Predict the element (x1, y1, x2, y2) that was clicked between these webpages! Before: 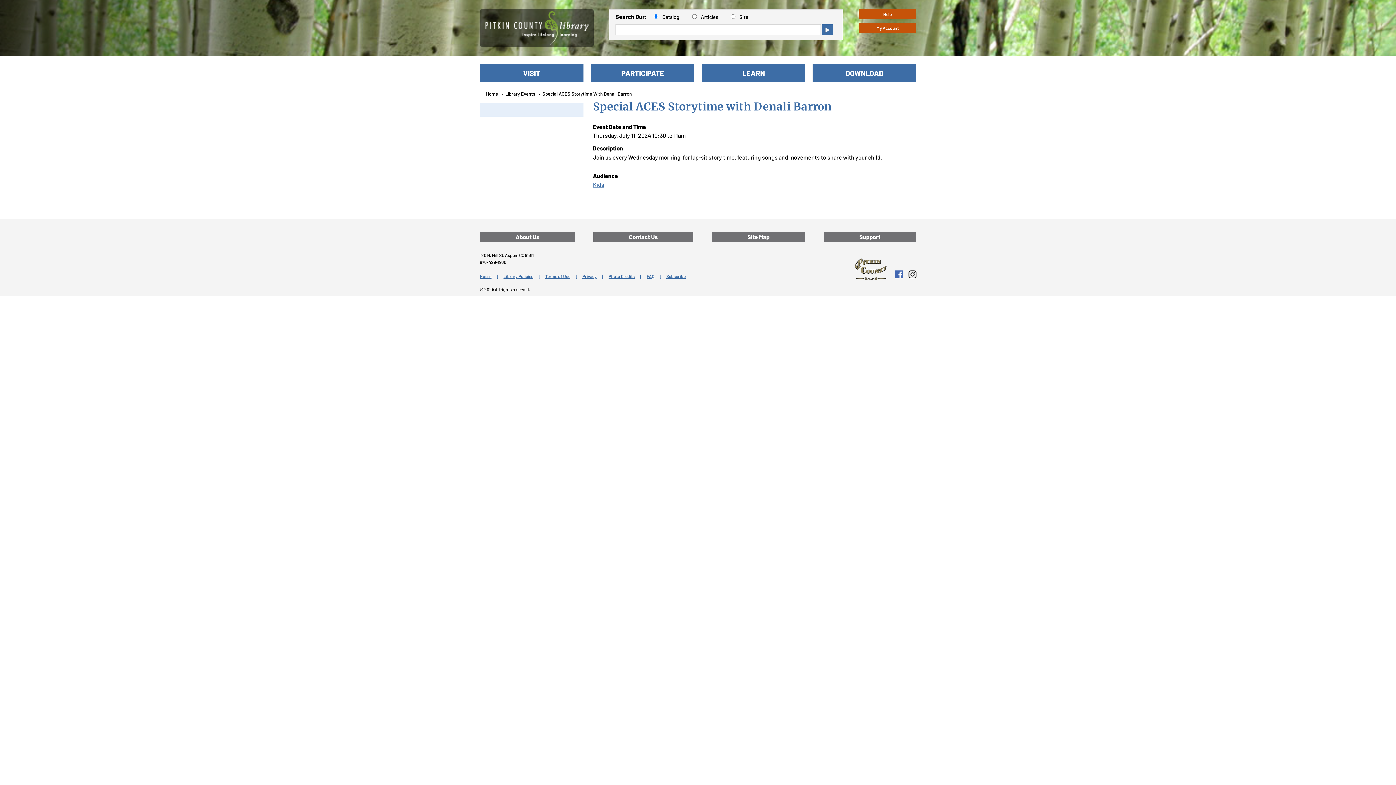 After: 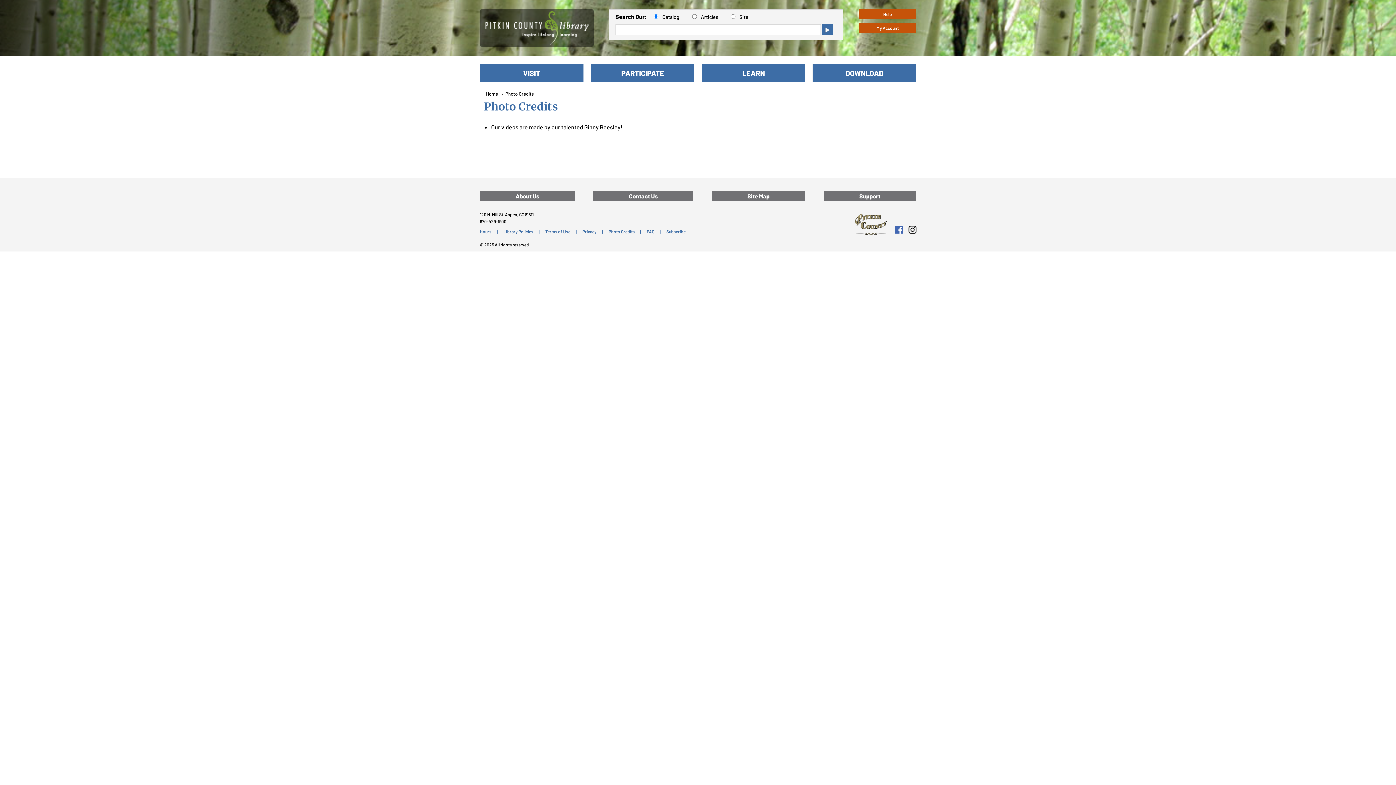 Action: label: Photo Credits bbox: (602, 269, 641, 282)